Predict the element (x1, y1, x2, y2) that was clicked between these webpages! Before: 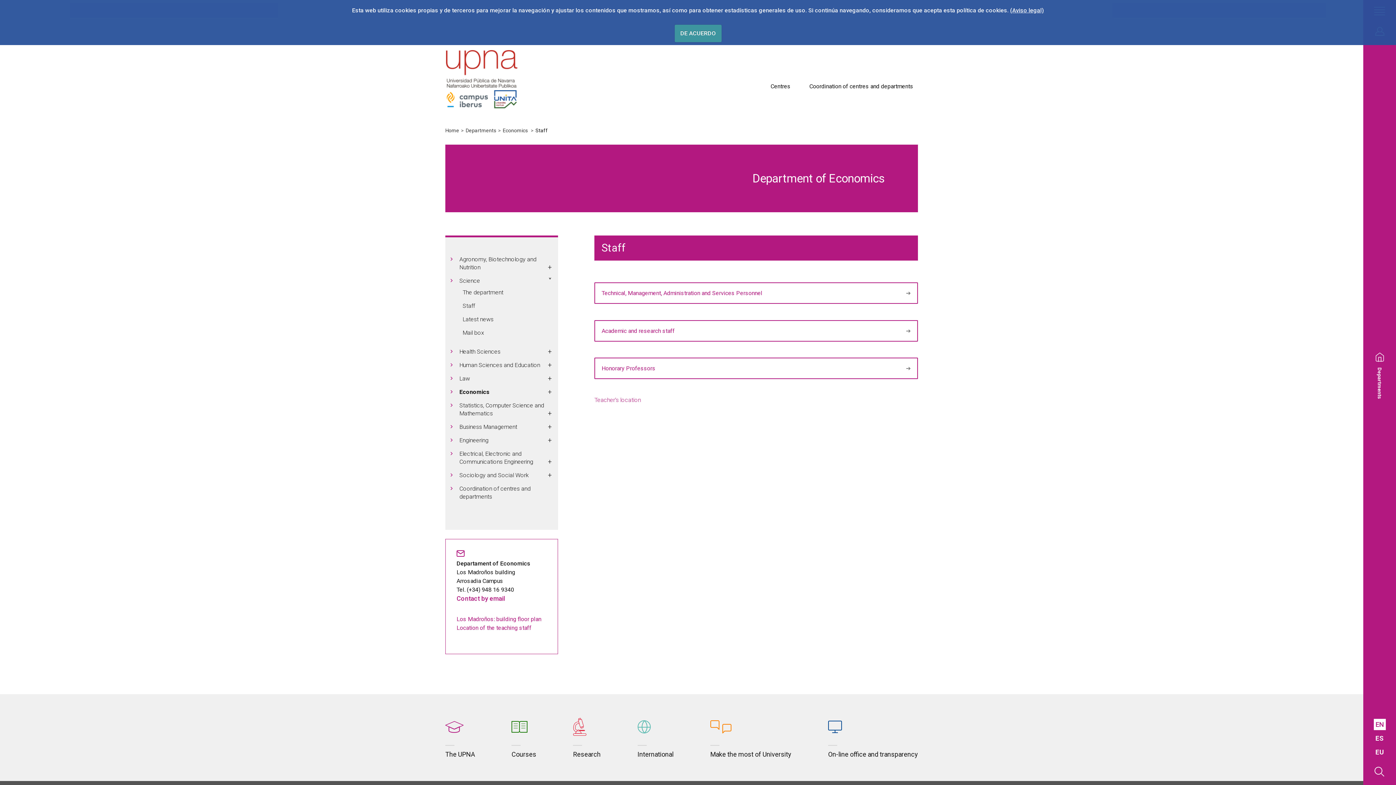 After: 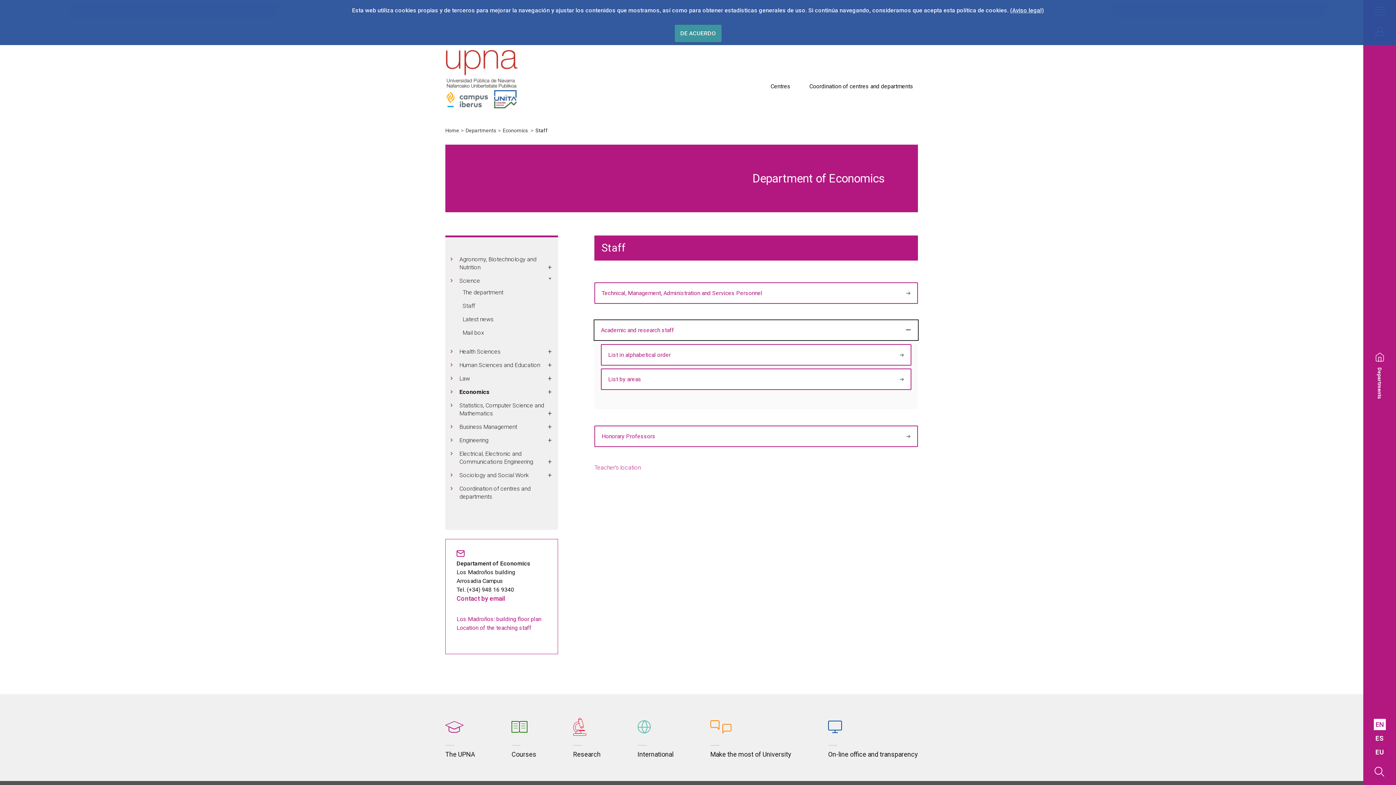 Action: label: Desplegar contenido bbox: (594, 320, 918, 341)